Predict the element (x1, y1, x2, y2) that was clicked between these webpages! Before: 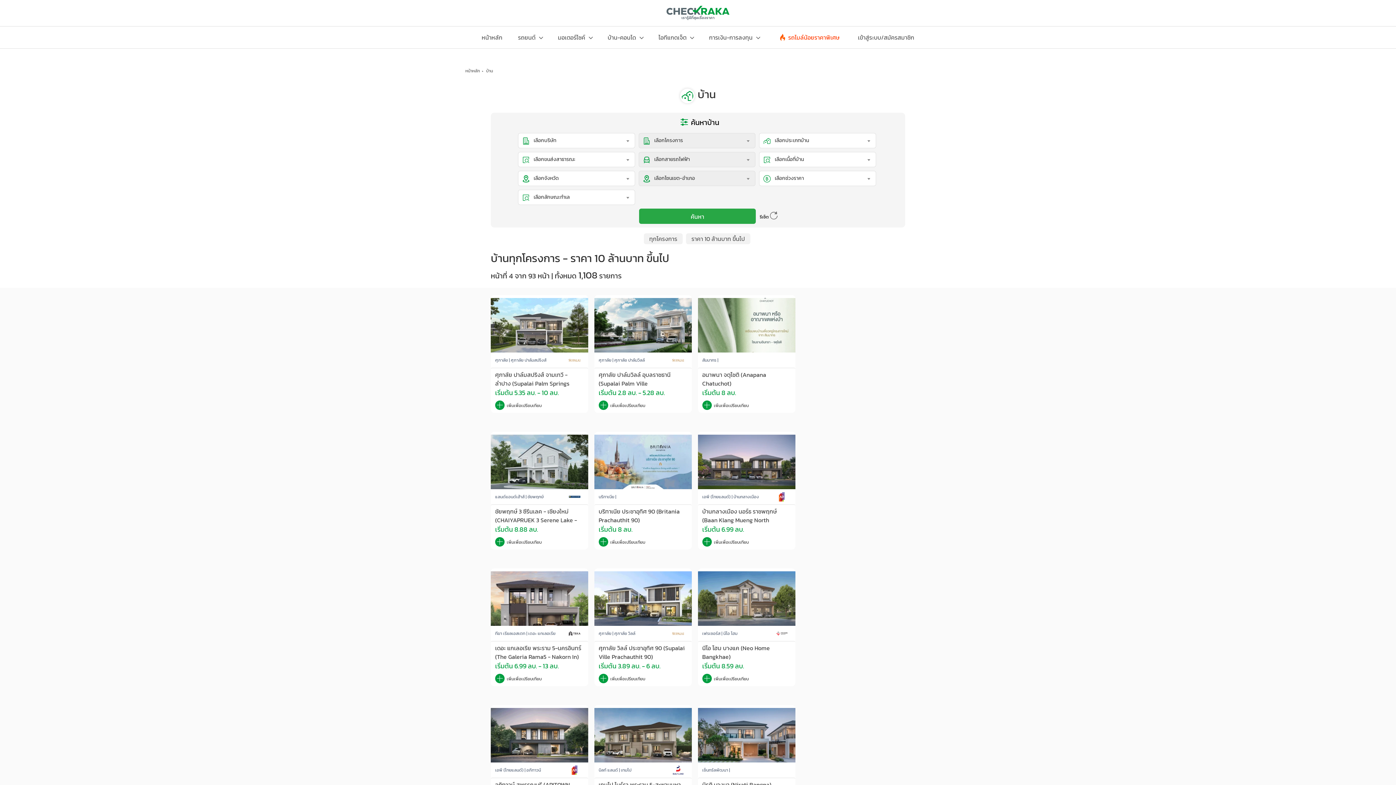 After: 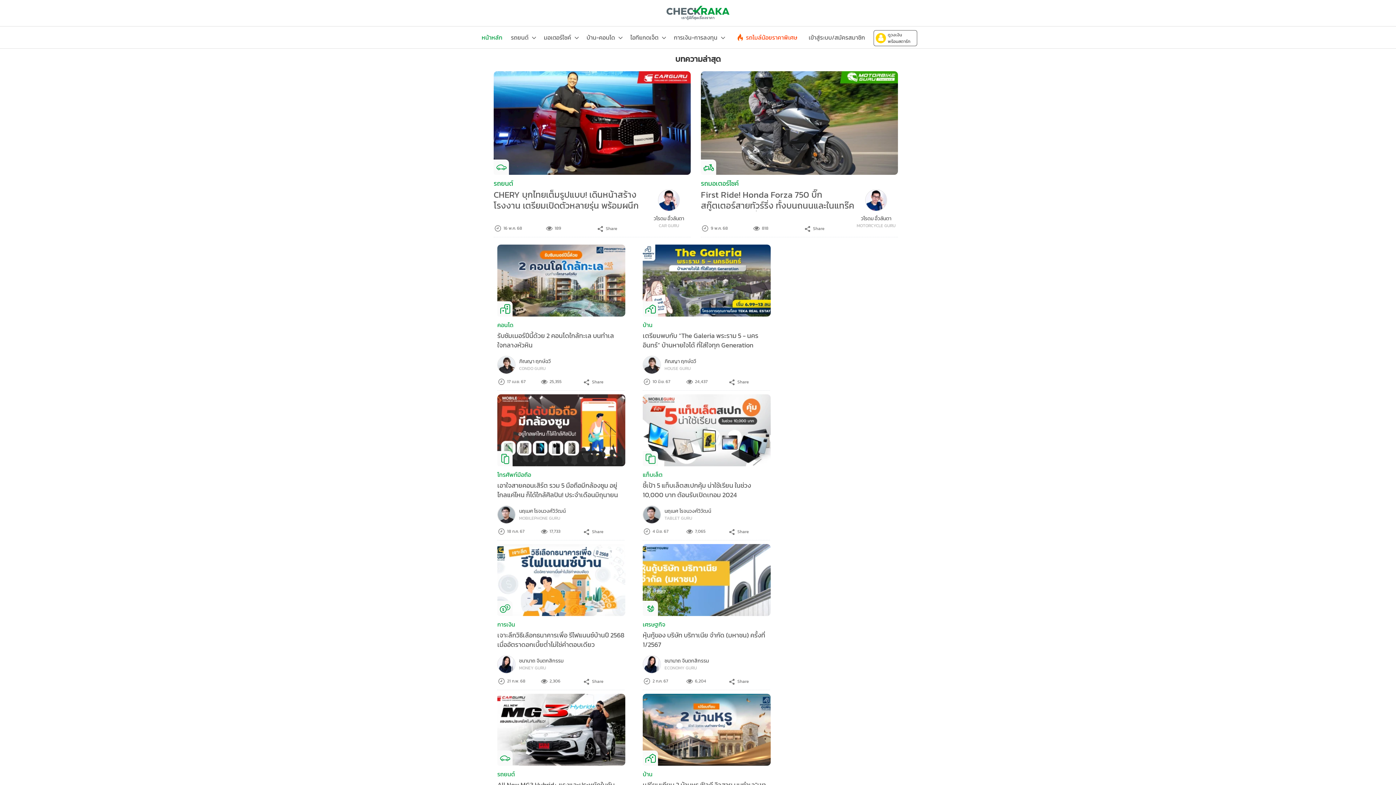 Action: bbox: (666, 7, 730, 16)